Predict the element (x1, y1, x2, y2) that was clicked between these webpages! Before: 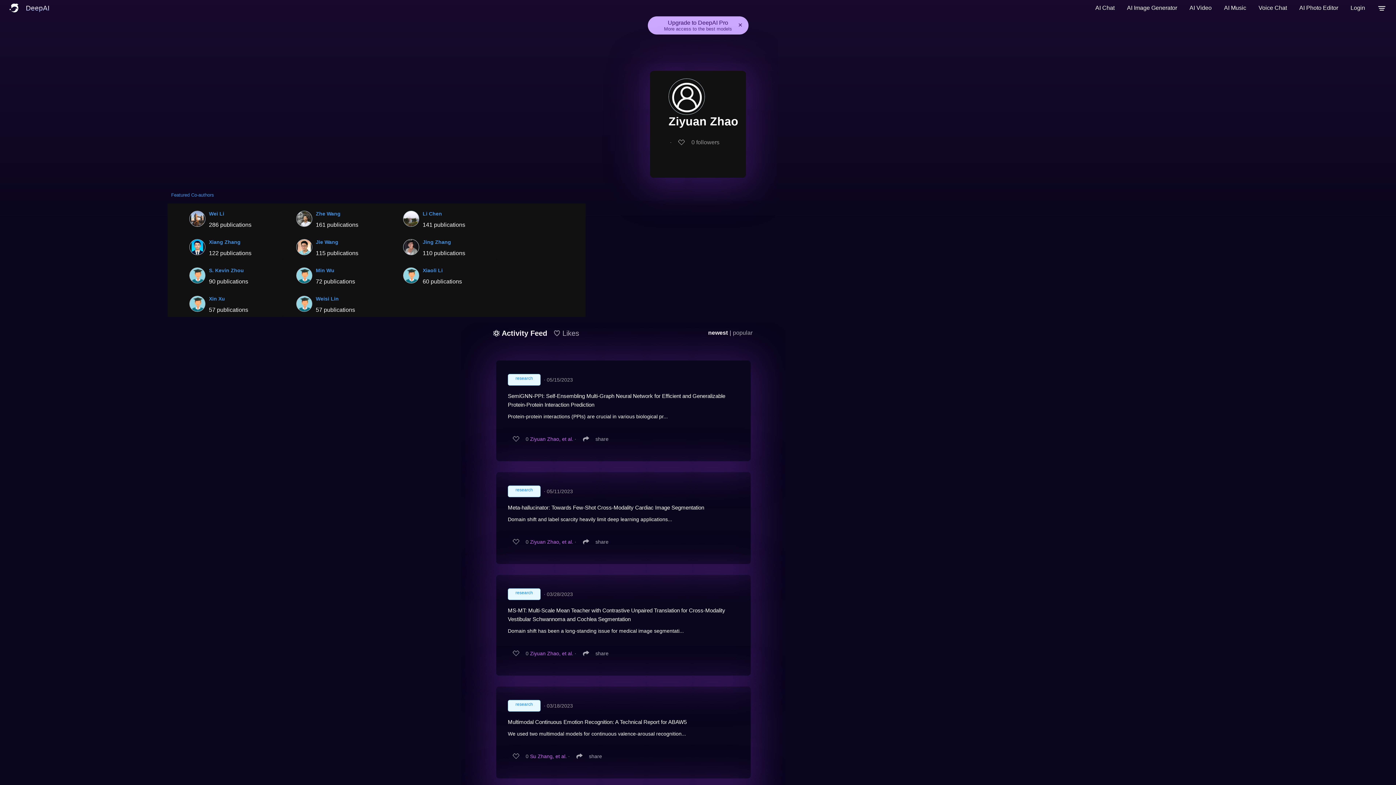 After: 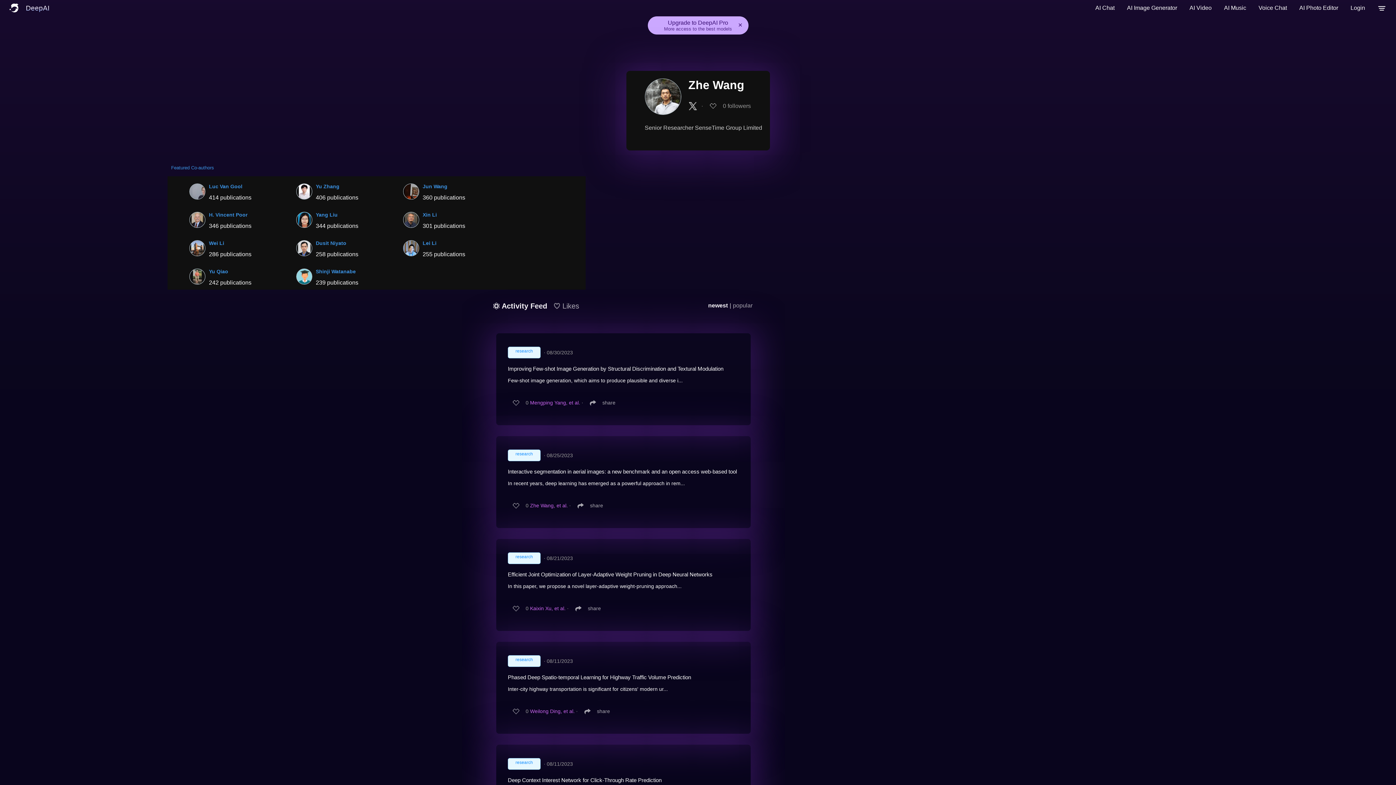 Action: bbox: (296, 207, 312, 228)